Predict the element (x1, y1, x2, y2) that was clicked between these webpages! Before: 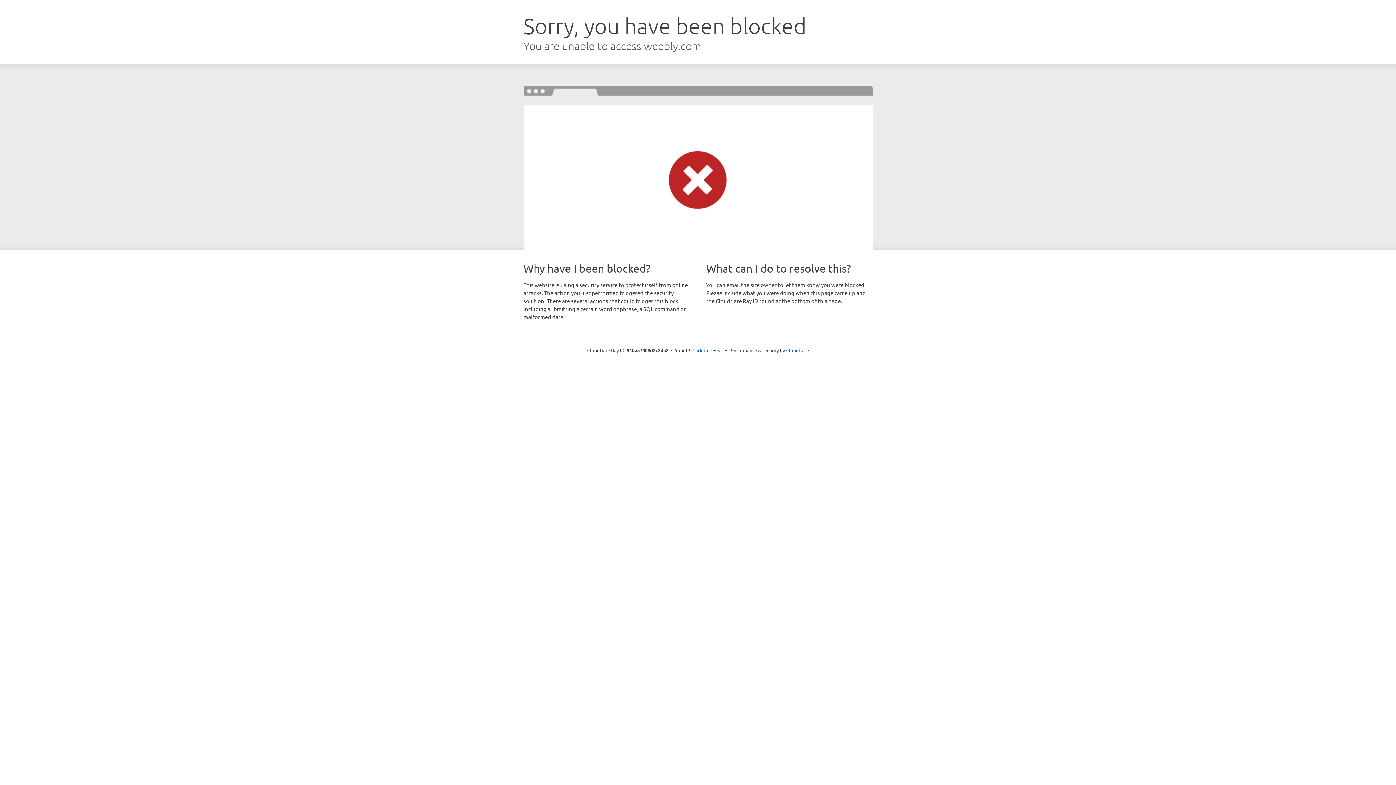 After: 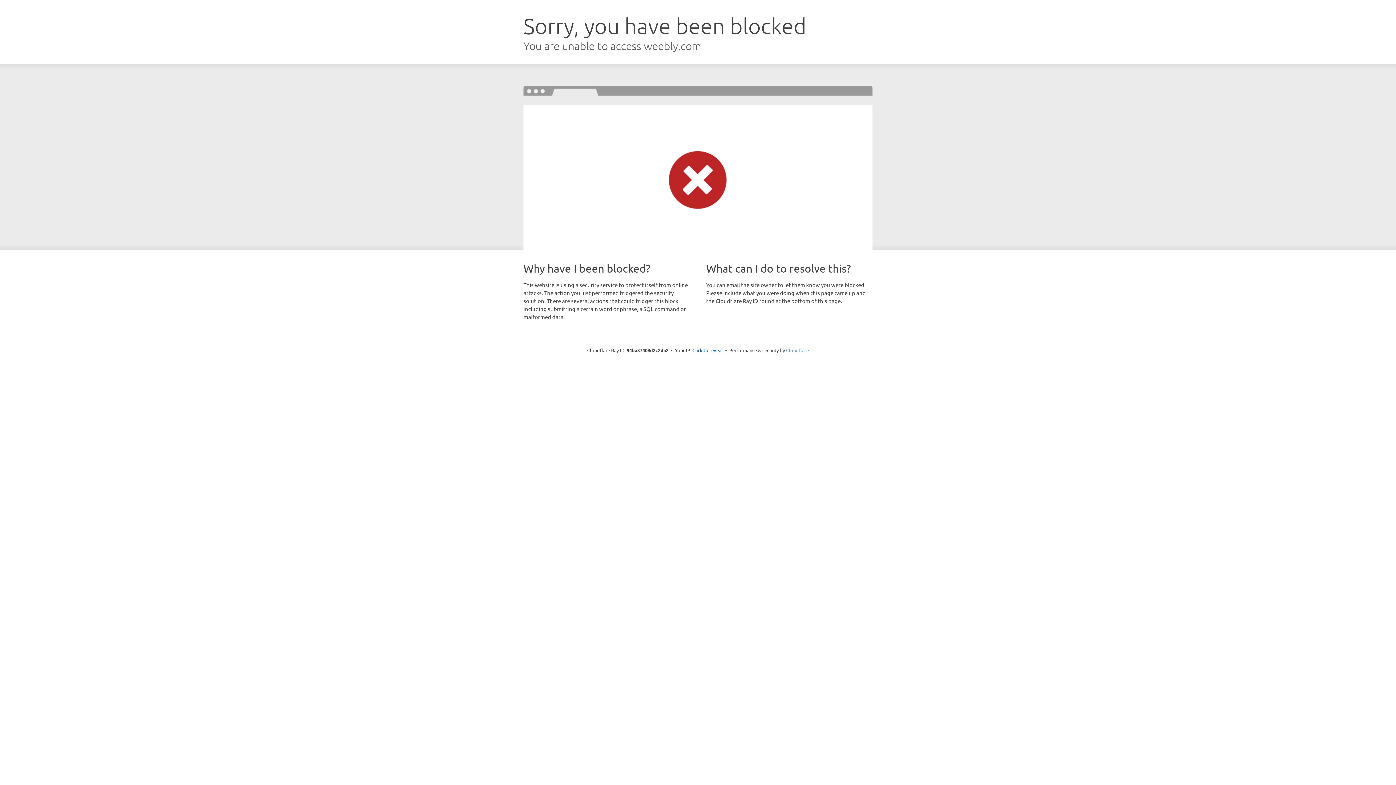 Action: label: Cloudflare bbox: (786, 347, 809, 353)